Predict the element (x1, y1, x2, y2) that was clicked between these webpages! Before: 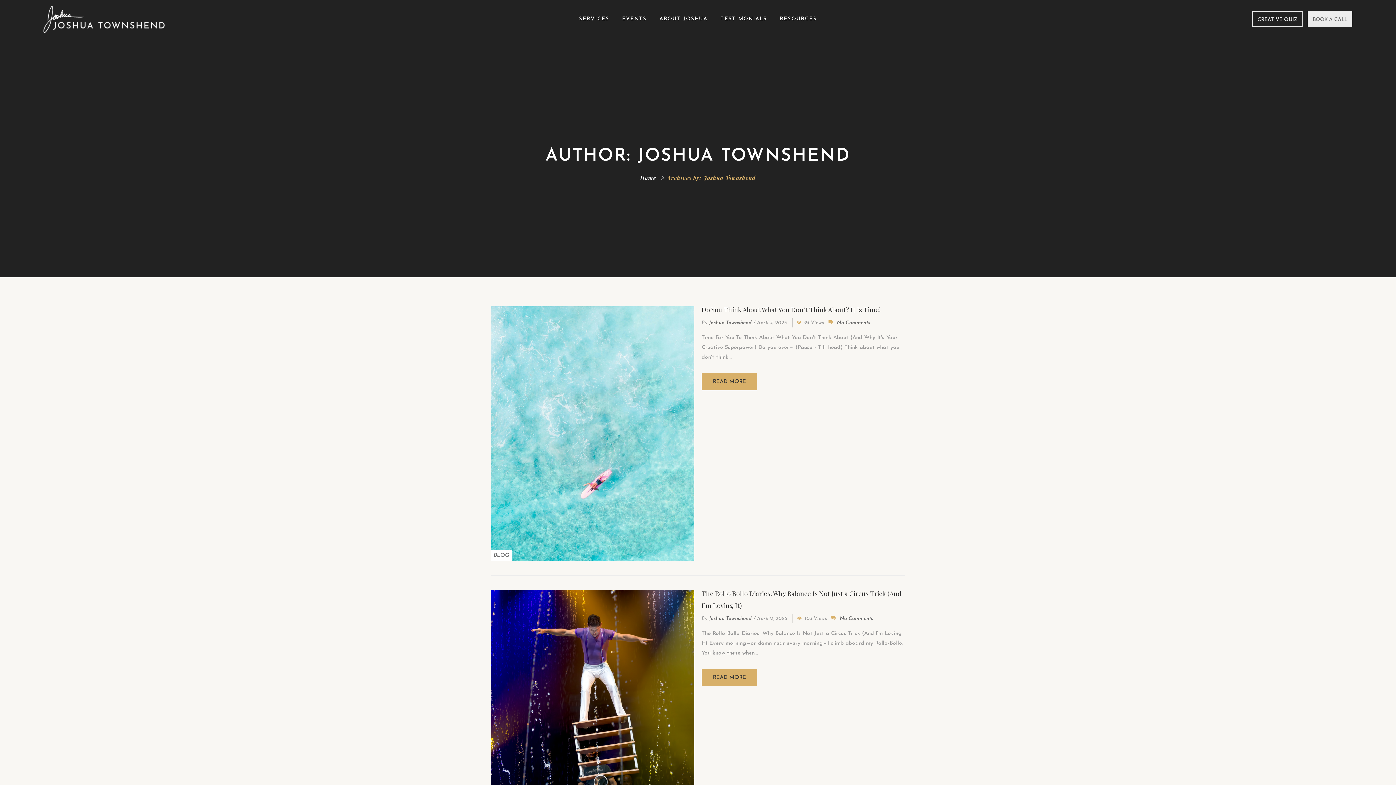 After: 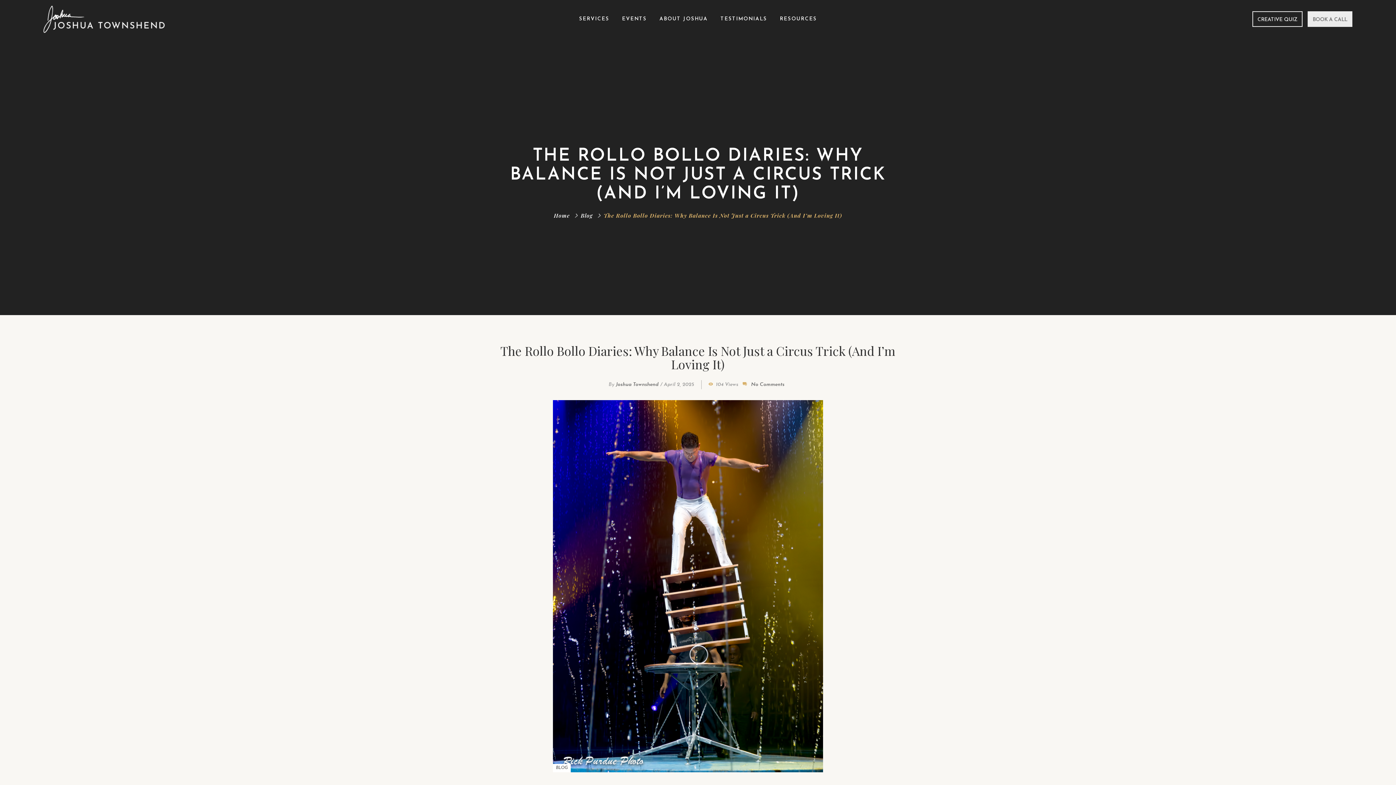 Action: bbox: (701, 669, 757, 686) label: READ MORE